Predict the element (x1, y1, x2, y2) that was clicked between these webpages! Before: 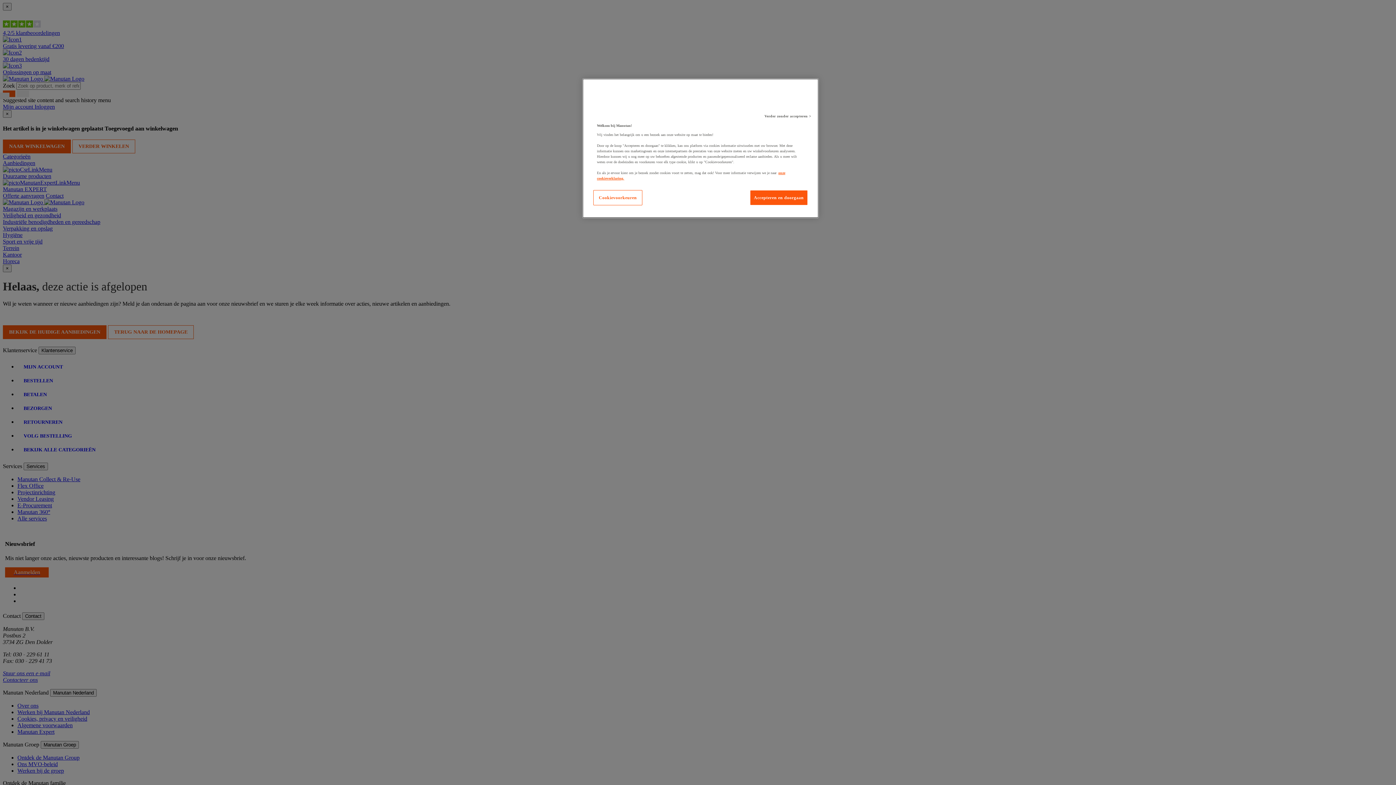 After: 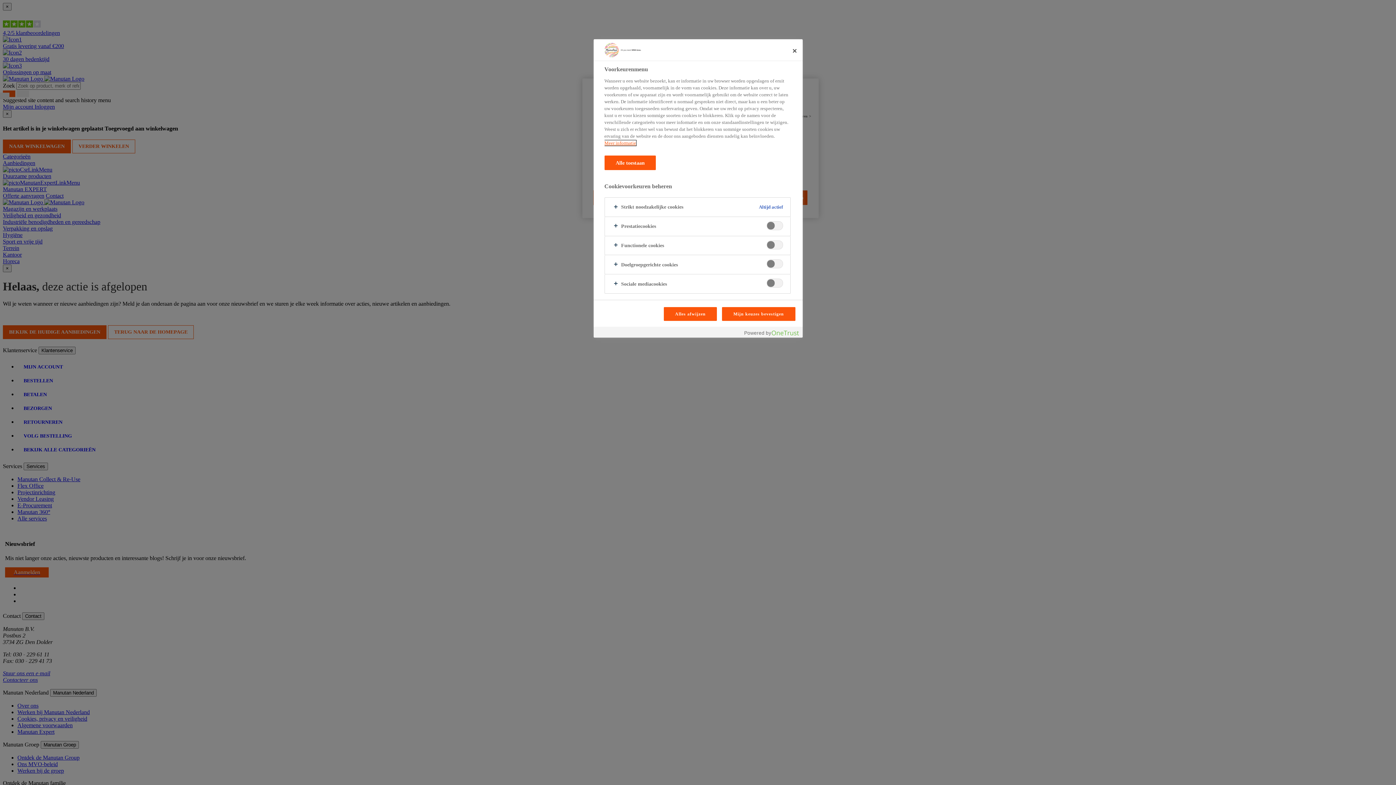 Action: bbox: (593, 190, 642, 205) label: Cookievoorkeuren